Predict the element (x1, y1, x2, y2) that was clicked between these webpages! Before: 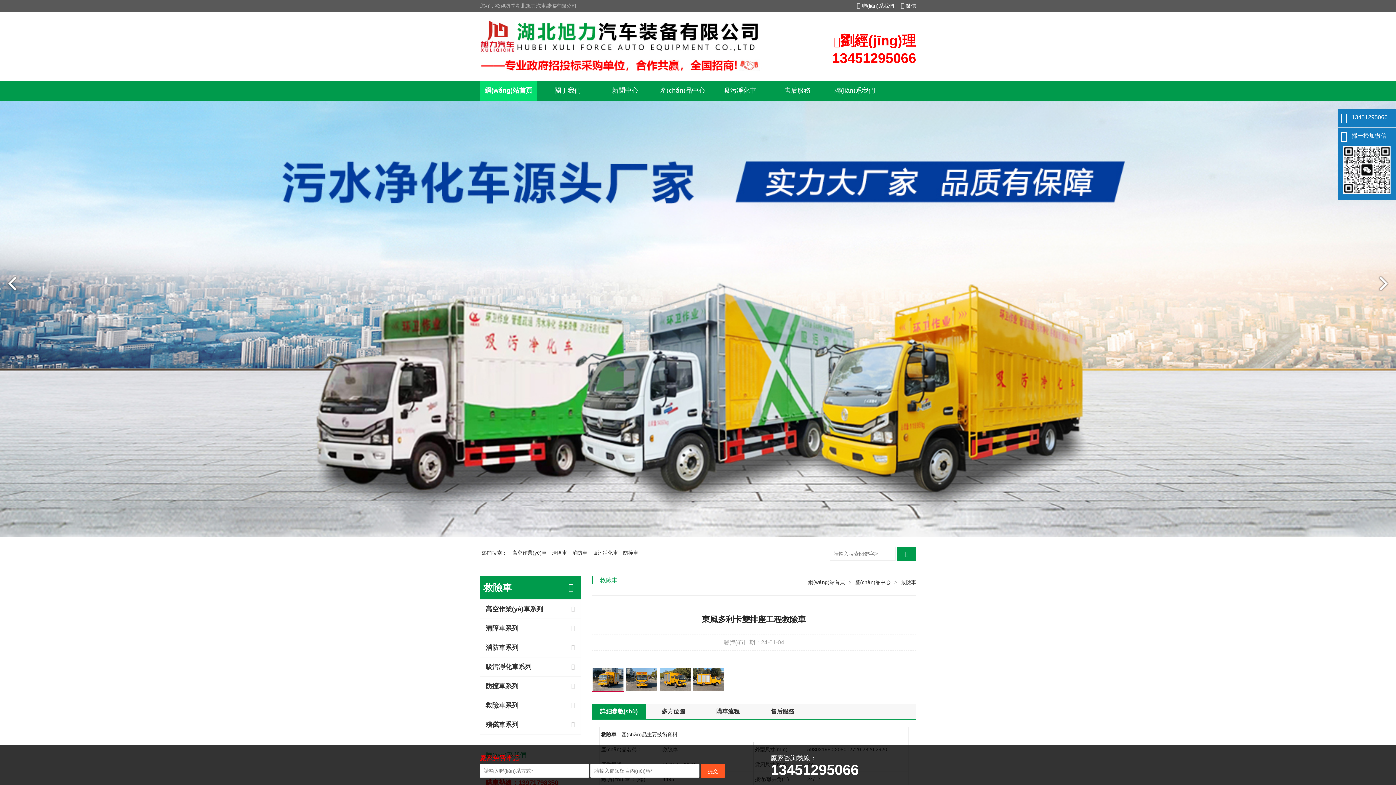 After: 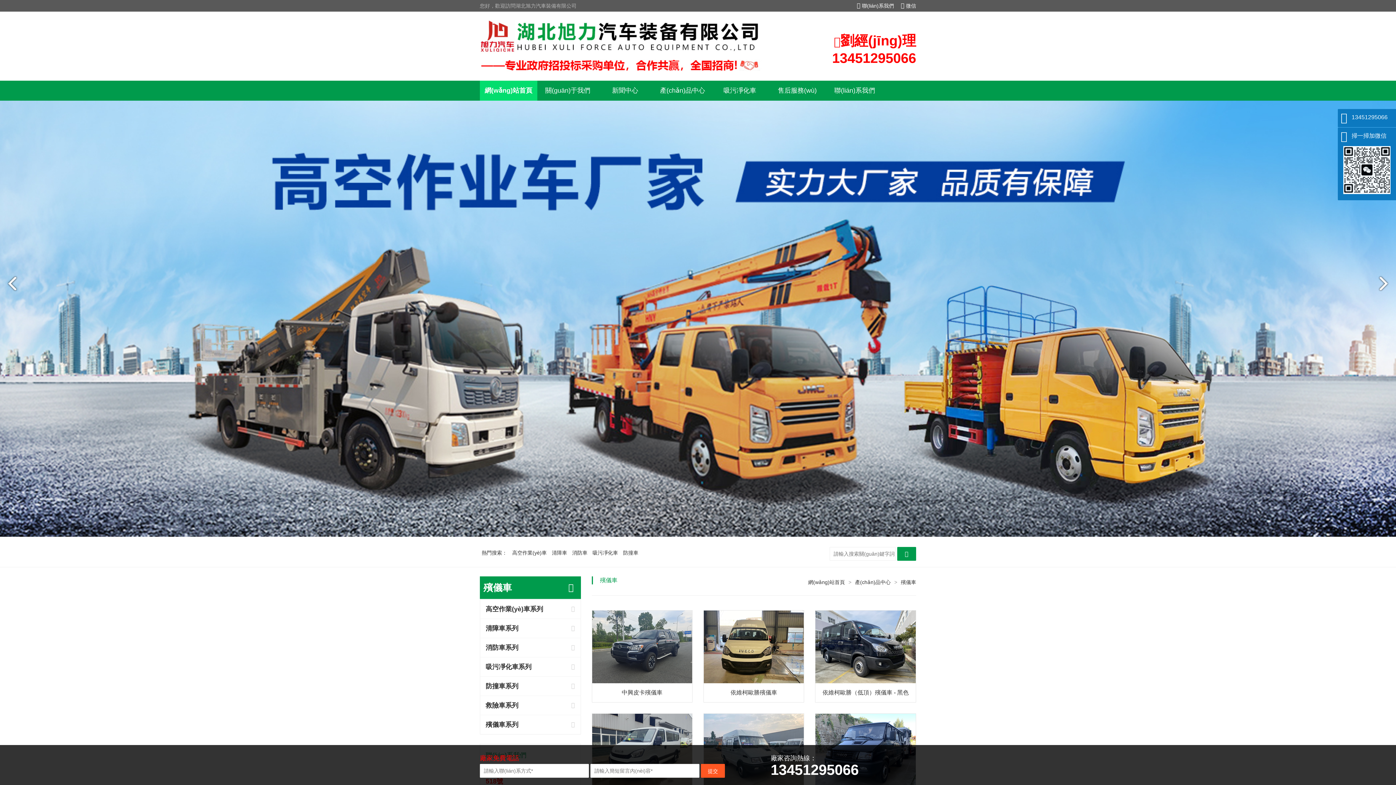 Action: label: 殯儀車系列 bbox: (485, 721, 518, 728)